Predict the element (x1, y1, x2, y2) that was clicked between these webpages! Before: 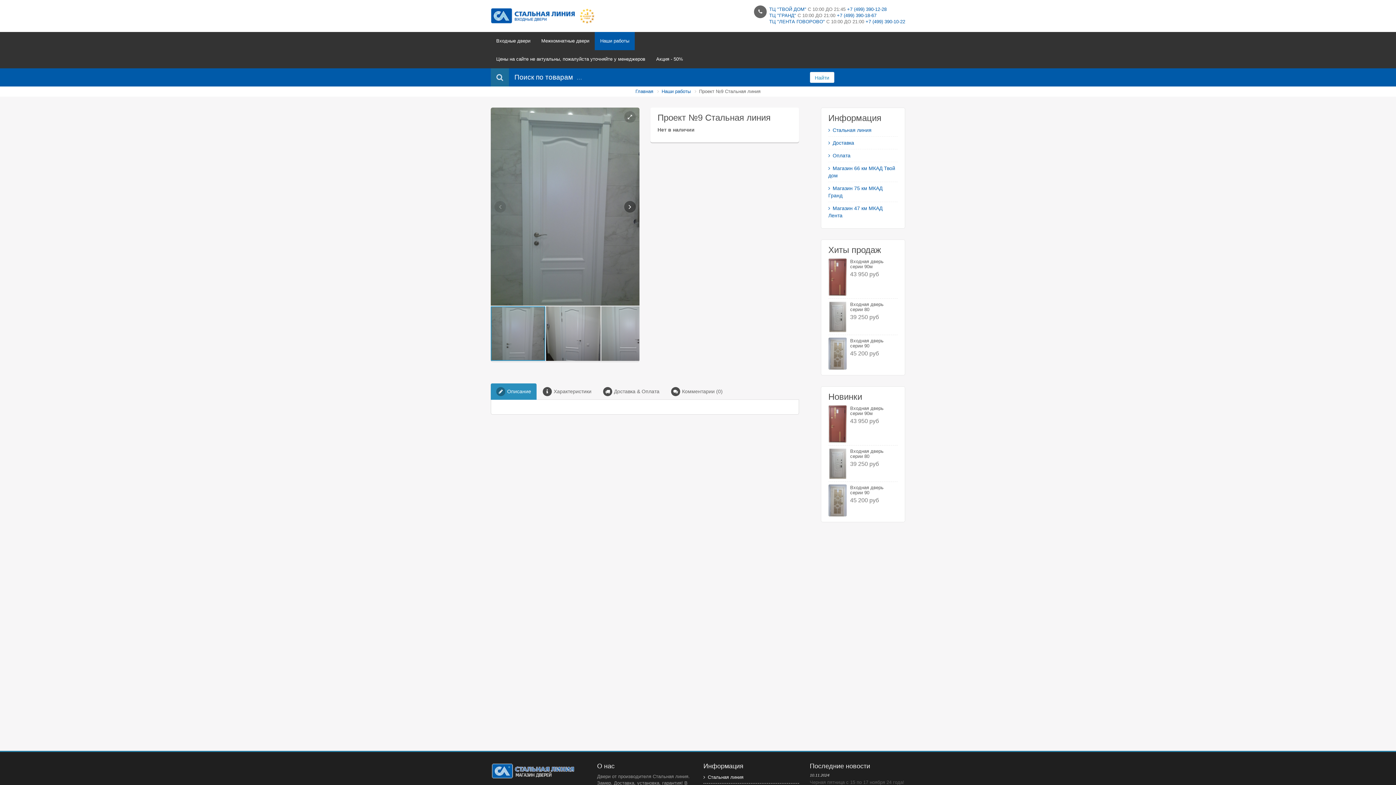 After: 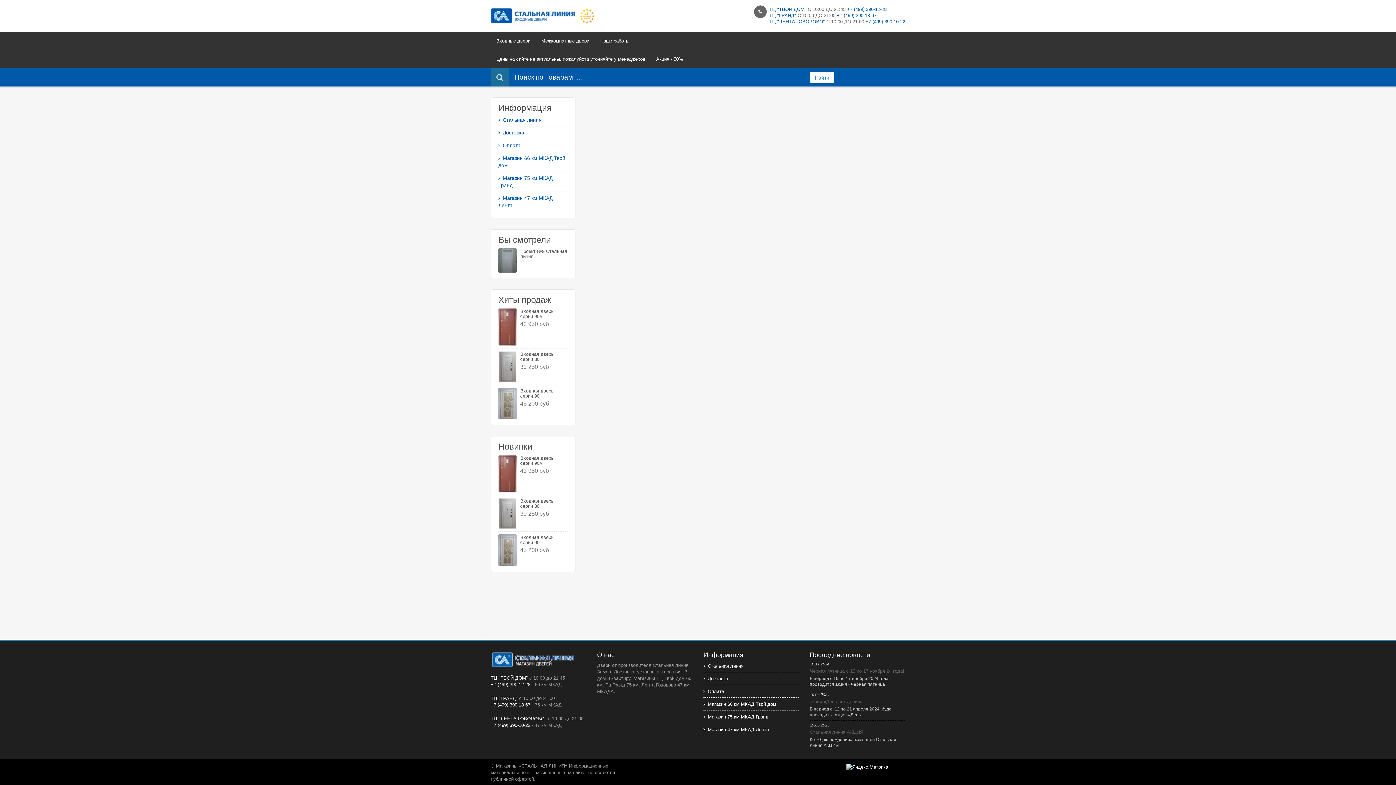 Action: label: Черная пятница с 15 по 17 ноября 24 года! bbox: (810, 779, 904, 785)